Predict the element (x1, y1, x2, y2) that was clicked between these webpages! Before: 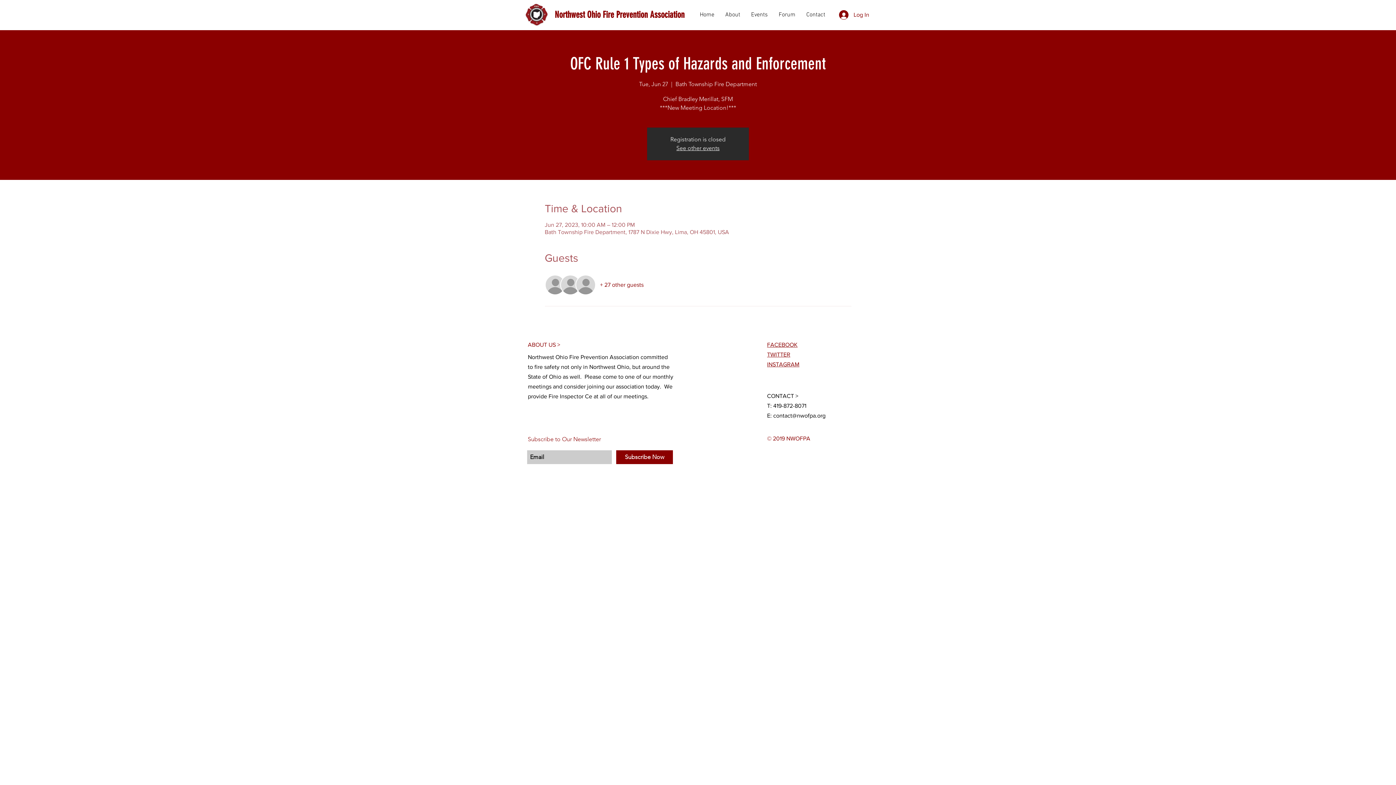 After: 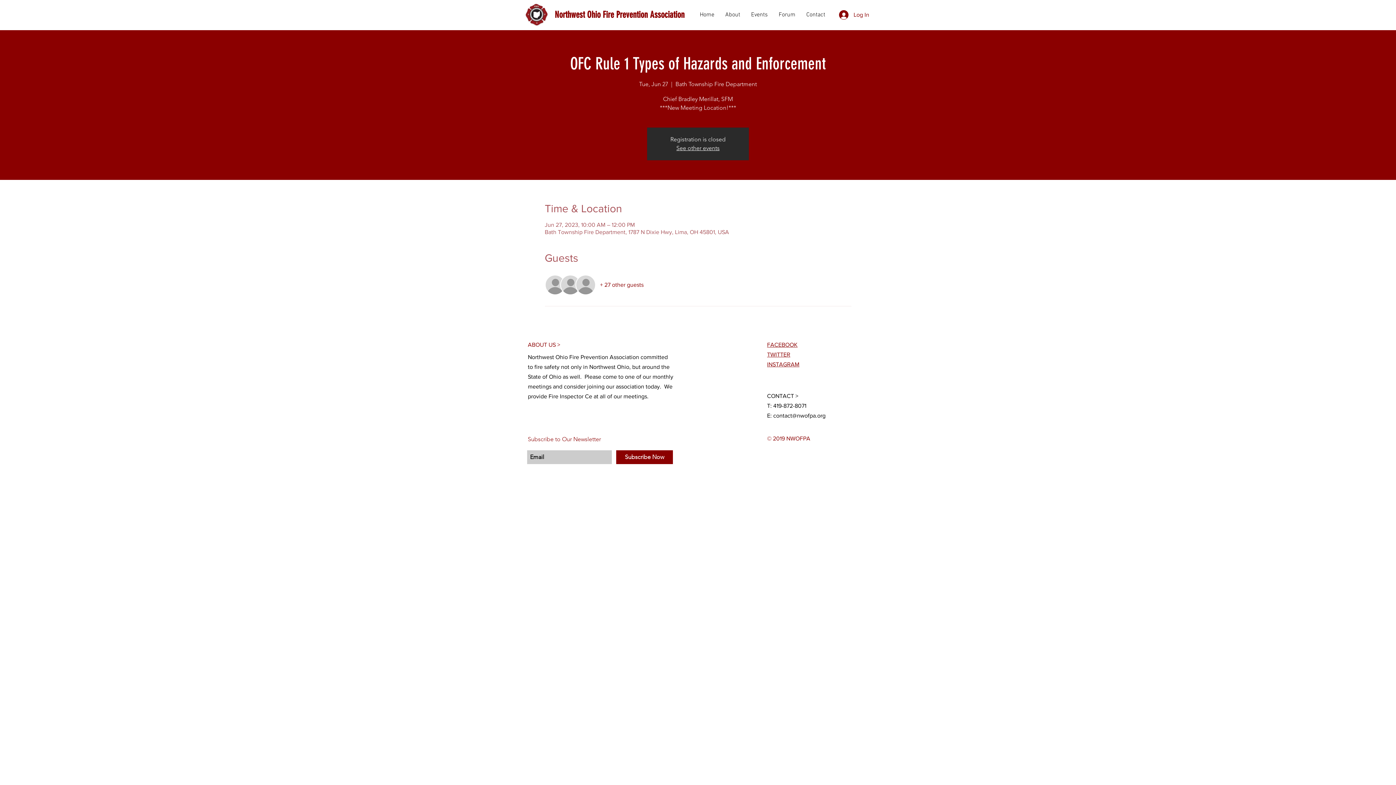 Action: bbox: (767, 341, 797, 348) label: FACEBOOK